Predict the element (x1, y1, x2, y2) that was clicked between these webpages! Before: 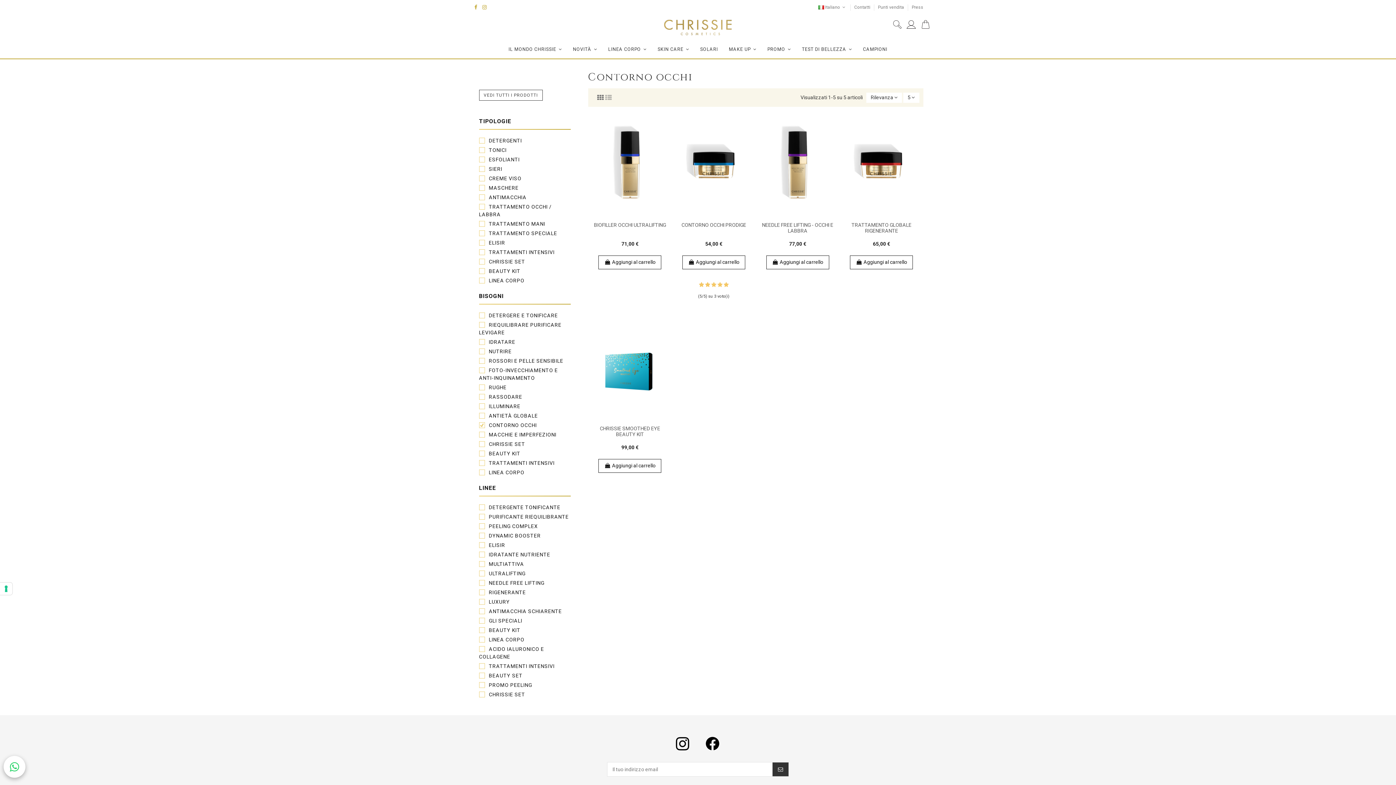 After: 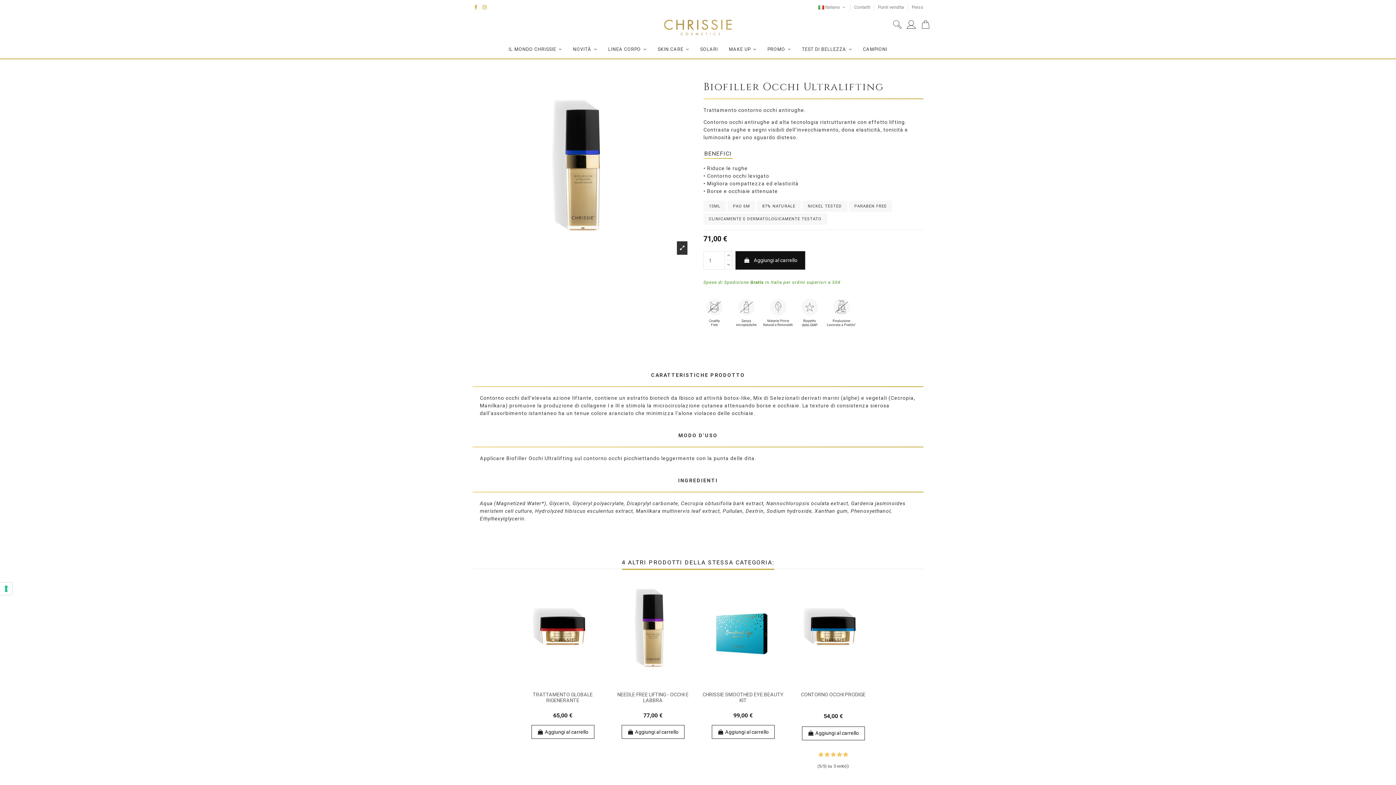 Action: label: BIOFILLER OCCHI ULTRALIFTING bbox: (591, 222, 668, 234)